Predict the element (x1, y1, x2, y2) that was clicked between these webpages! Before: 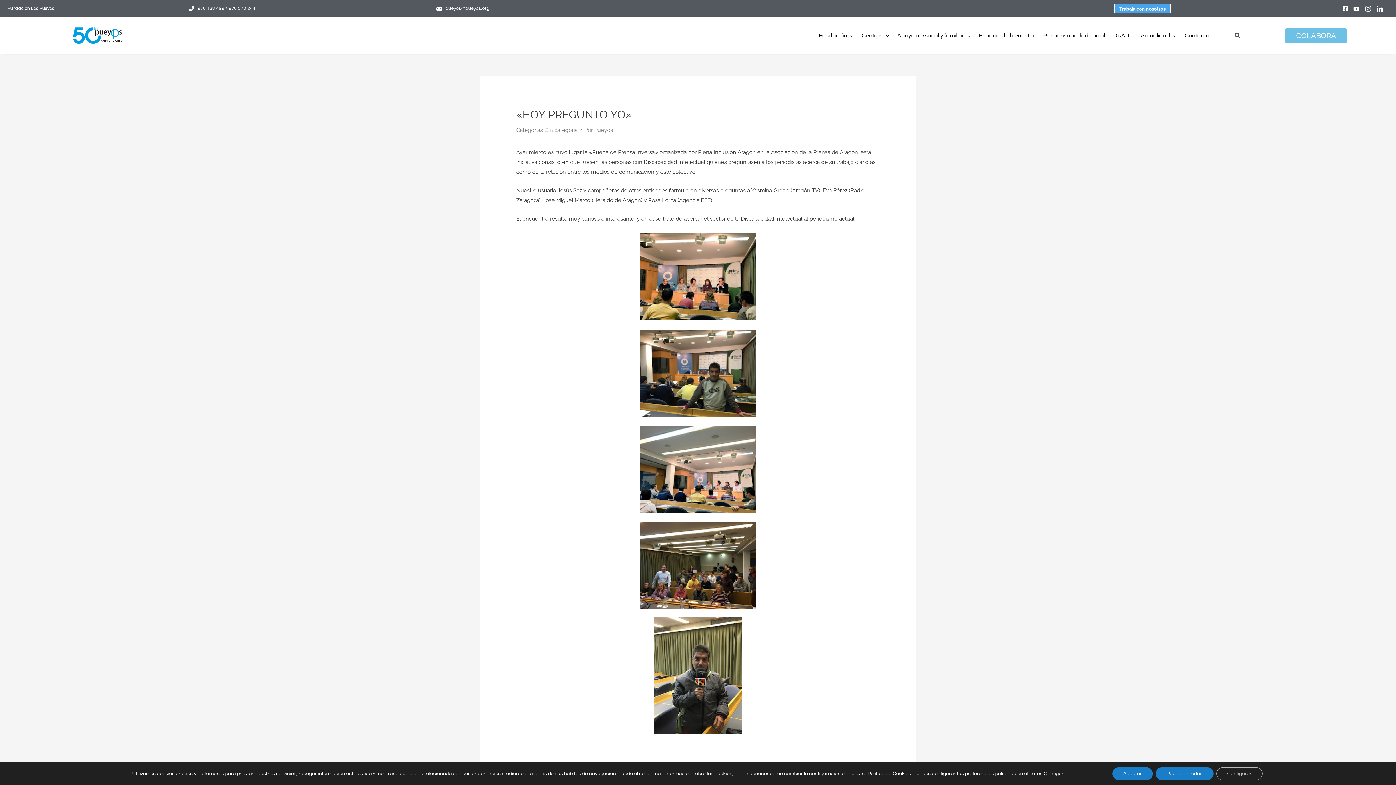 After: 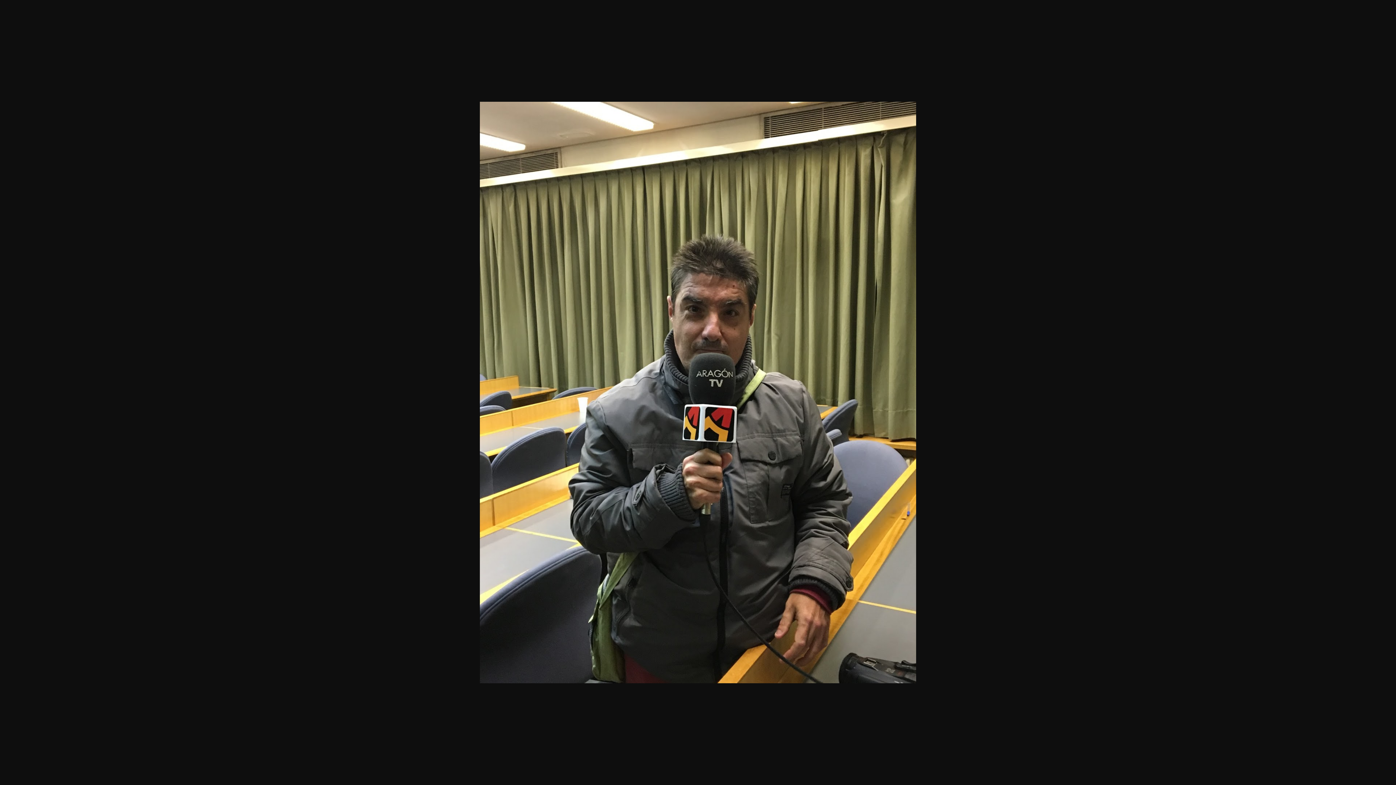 Action: bbox: (654, 619, 741, 625)